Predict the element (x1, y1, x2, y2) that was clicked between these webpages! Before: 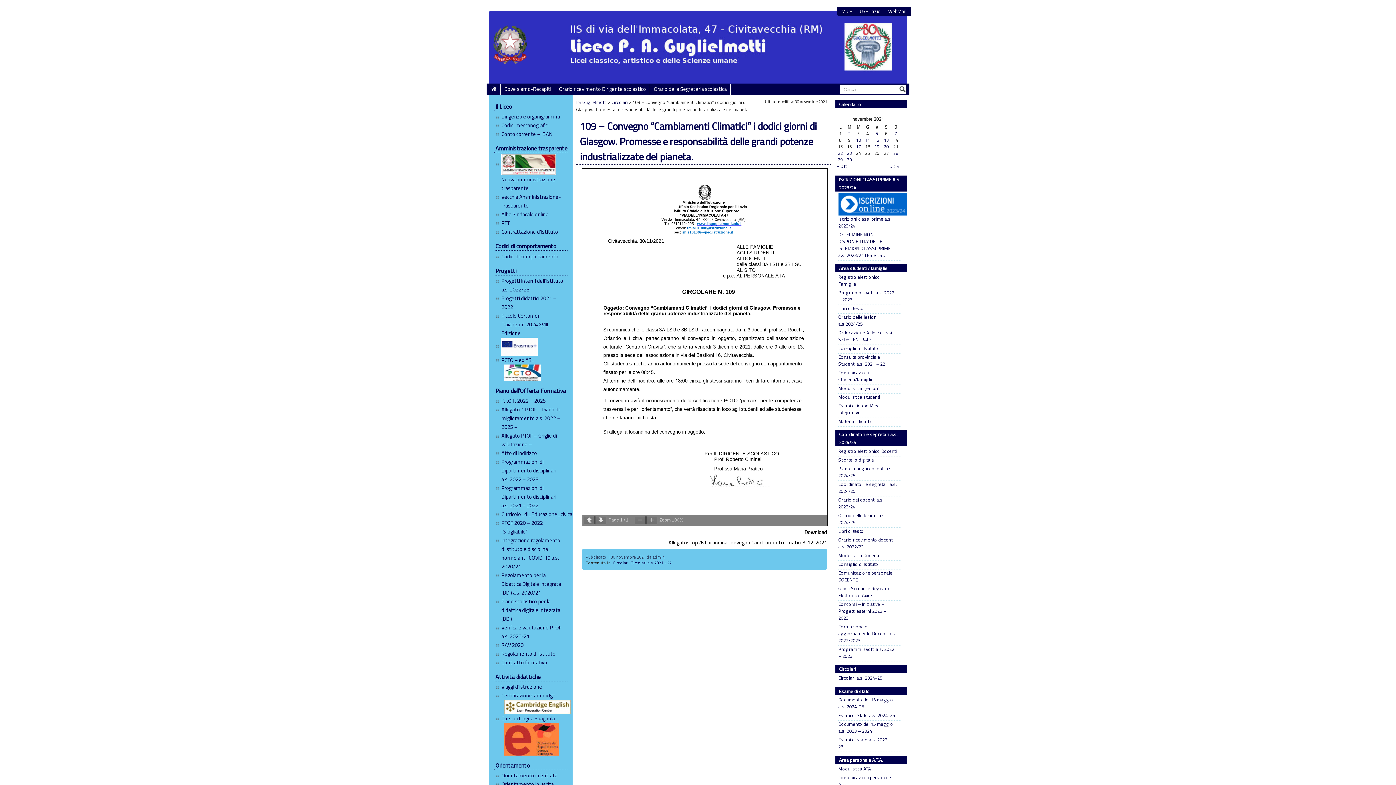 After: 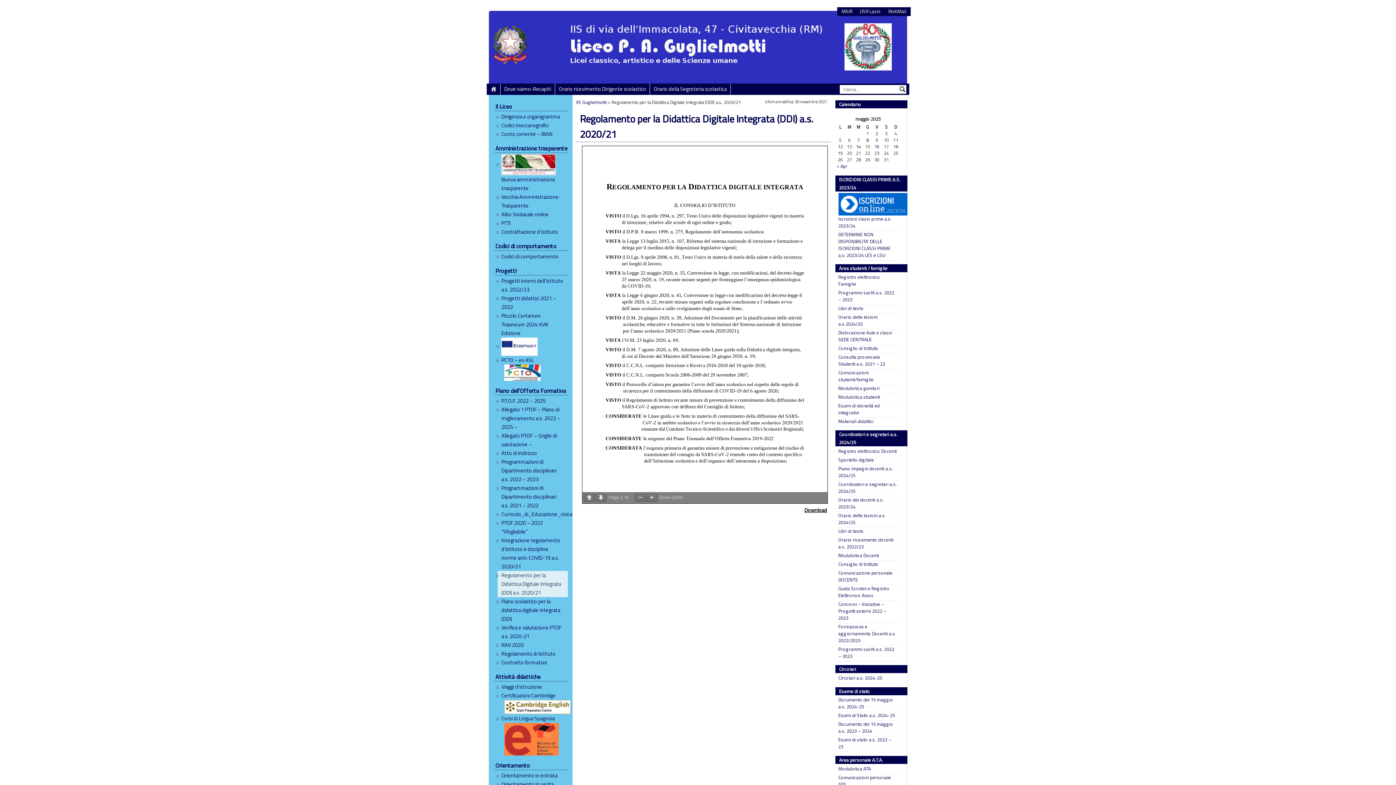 Action: bbox: (497, 571, 568, 597) label: Regolamento per la Didattica Digitale Integrata (DDI) a.s. 2020/21